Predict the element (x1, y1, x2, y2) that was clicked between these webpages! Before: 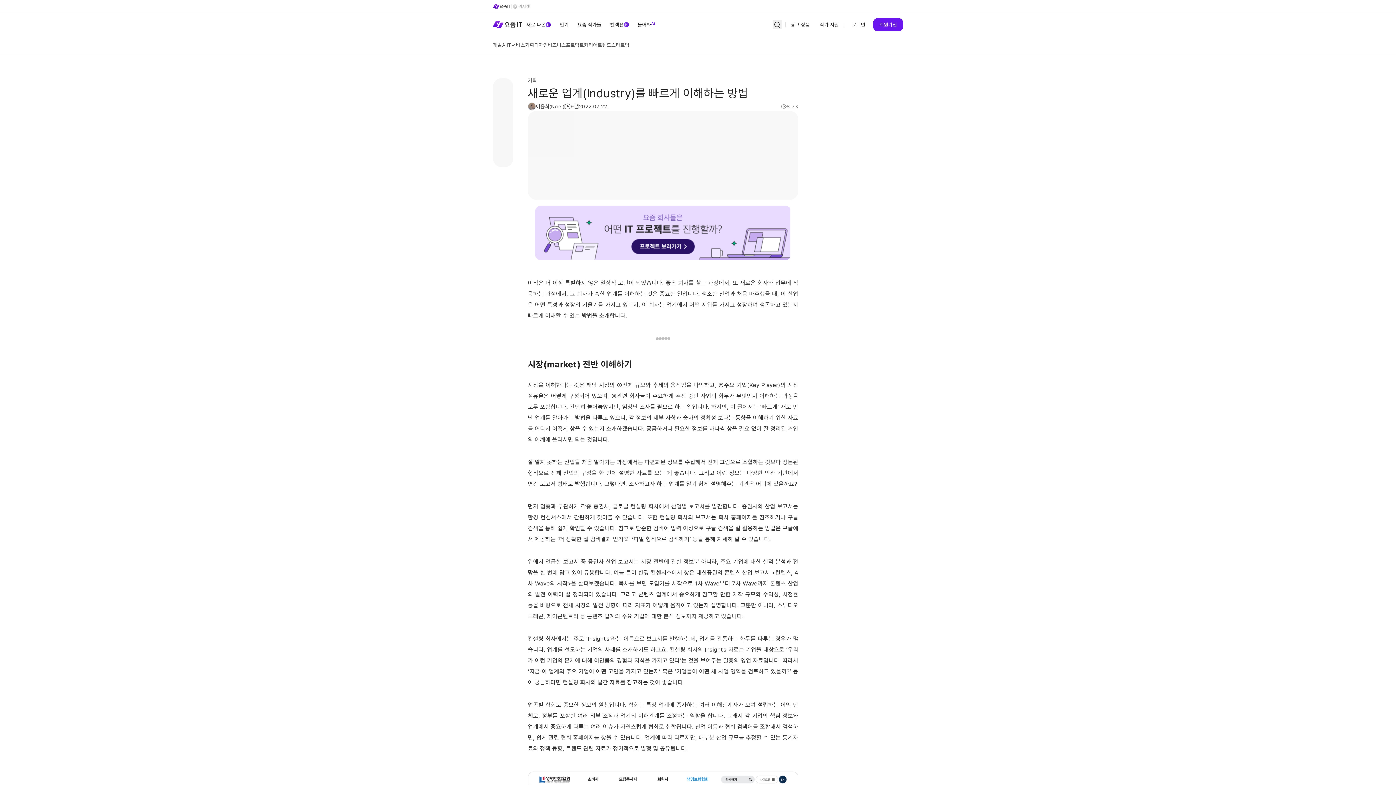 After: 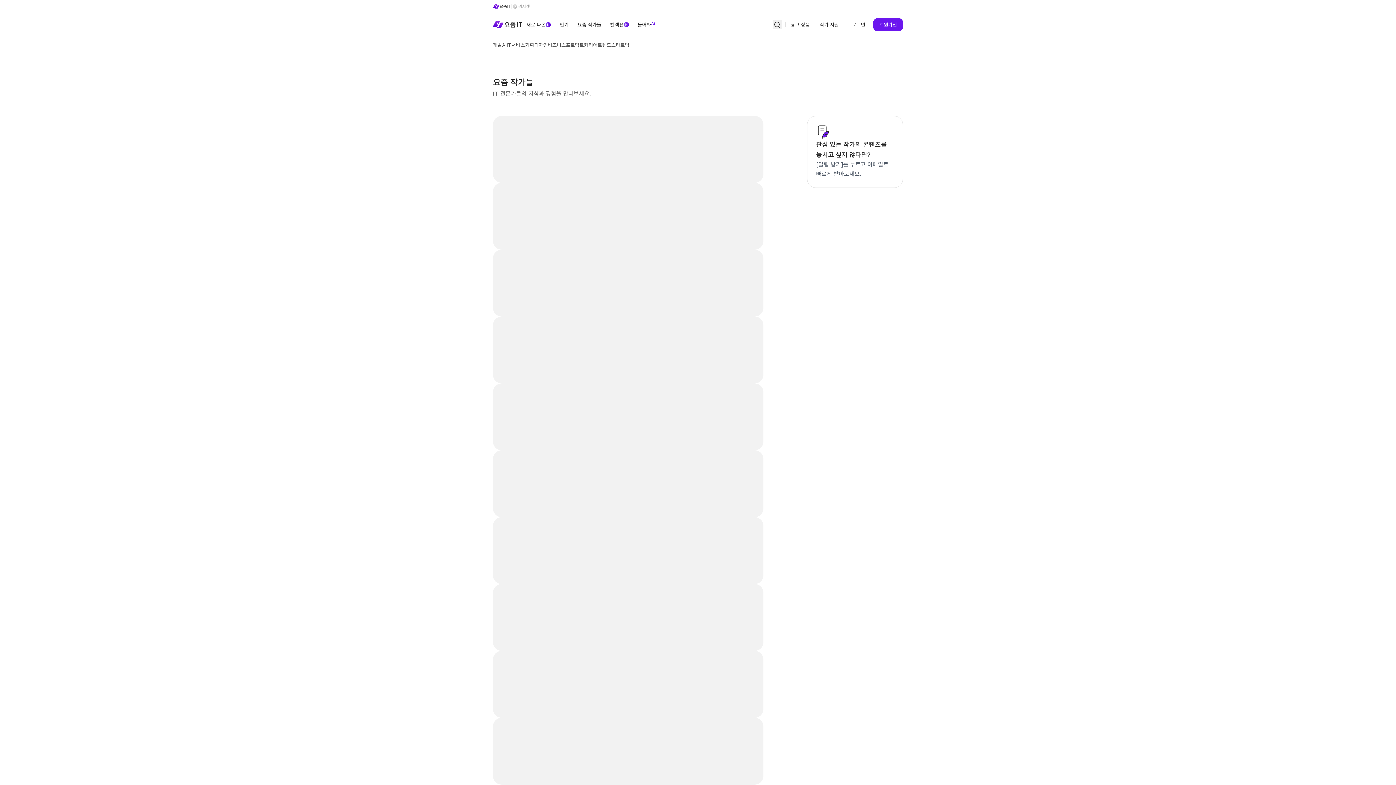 Action: bbox: (573, 13, 605, 36) label: 요즘 작가들